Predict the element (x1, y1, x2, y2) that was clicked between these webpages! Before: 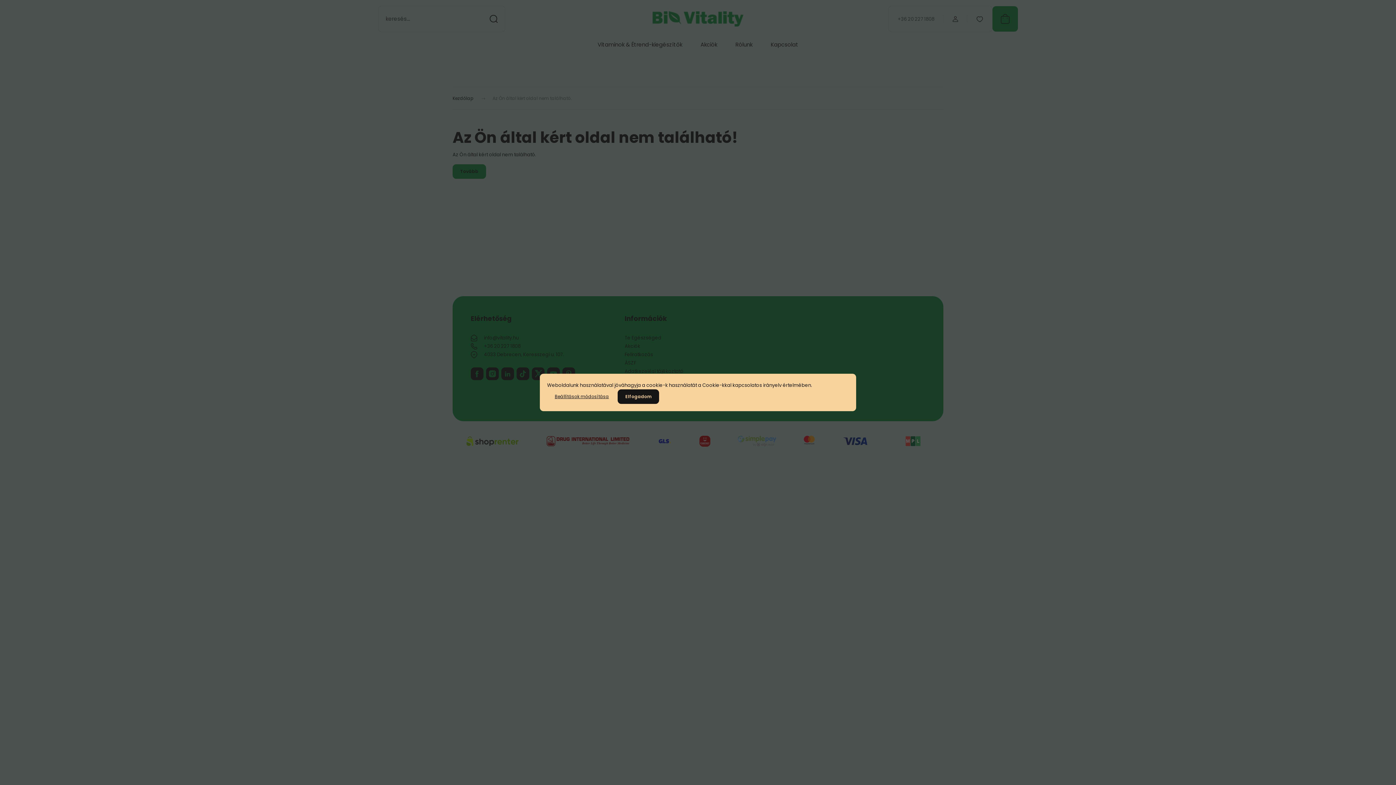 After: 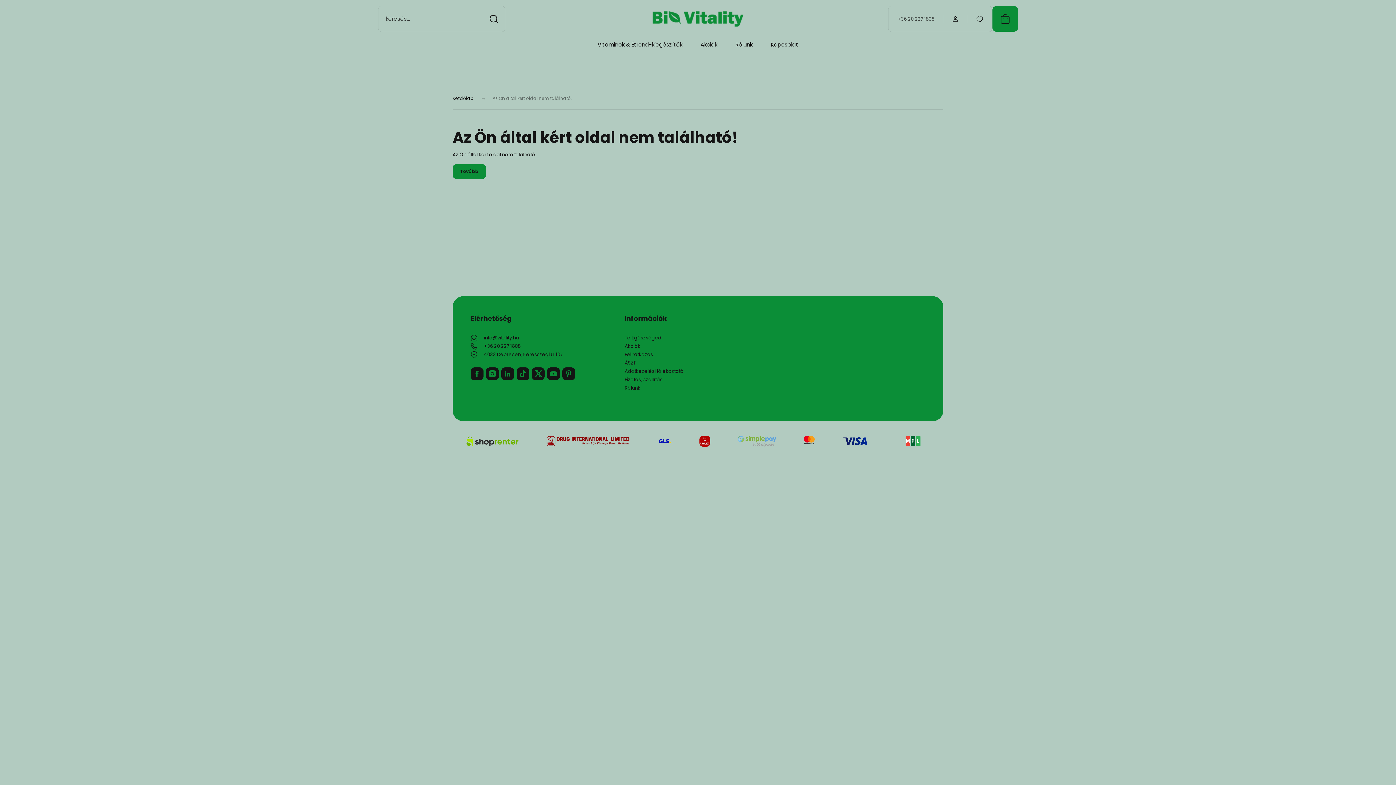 Action: bbox: (617, 389, 659, 404) label: Elfogadom